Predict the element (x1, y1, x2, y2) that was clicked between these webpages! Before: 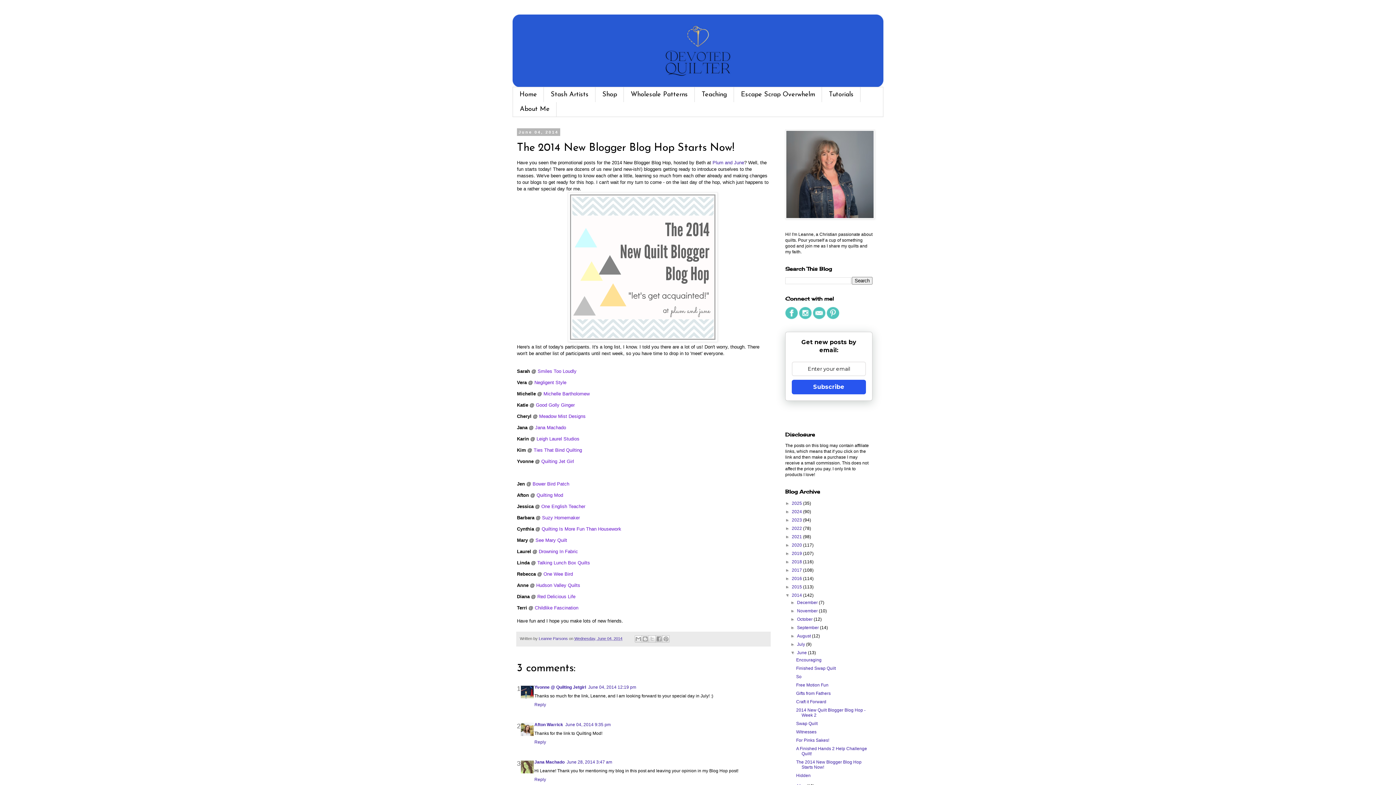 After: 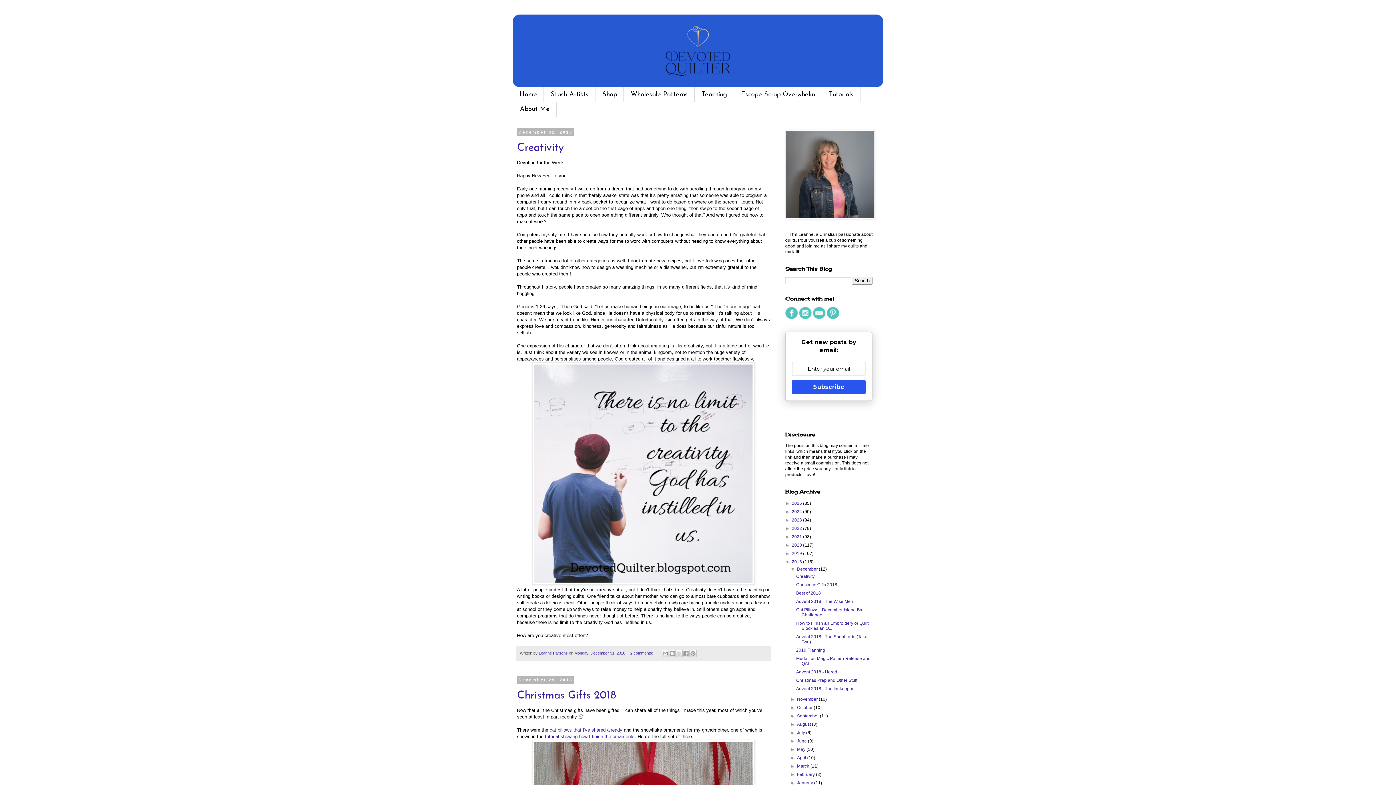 Action: label: 2018  bbox: (792, 559, 803, 564)